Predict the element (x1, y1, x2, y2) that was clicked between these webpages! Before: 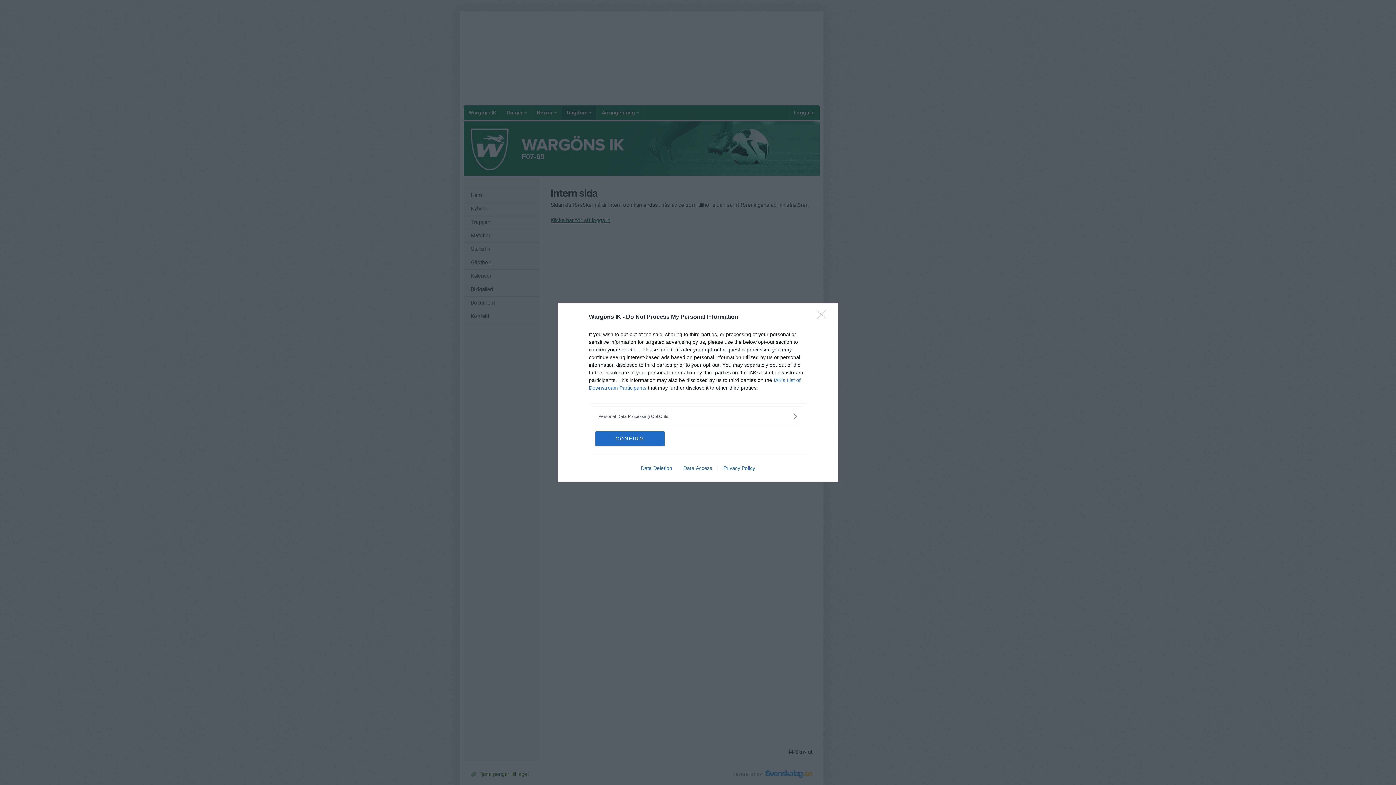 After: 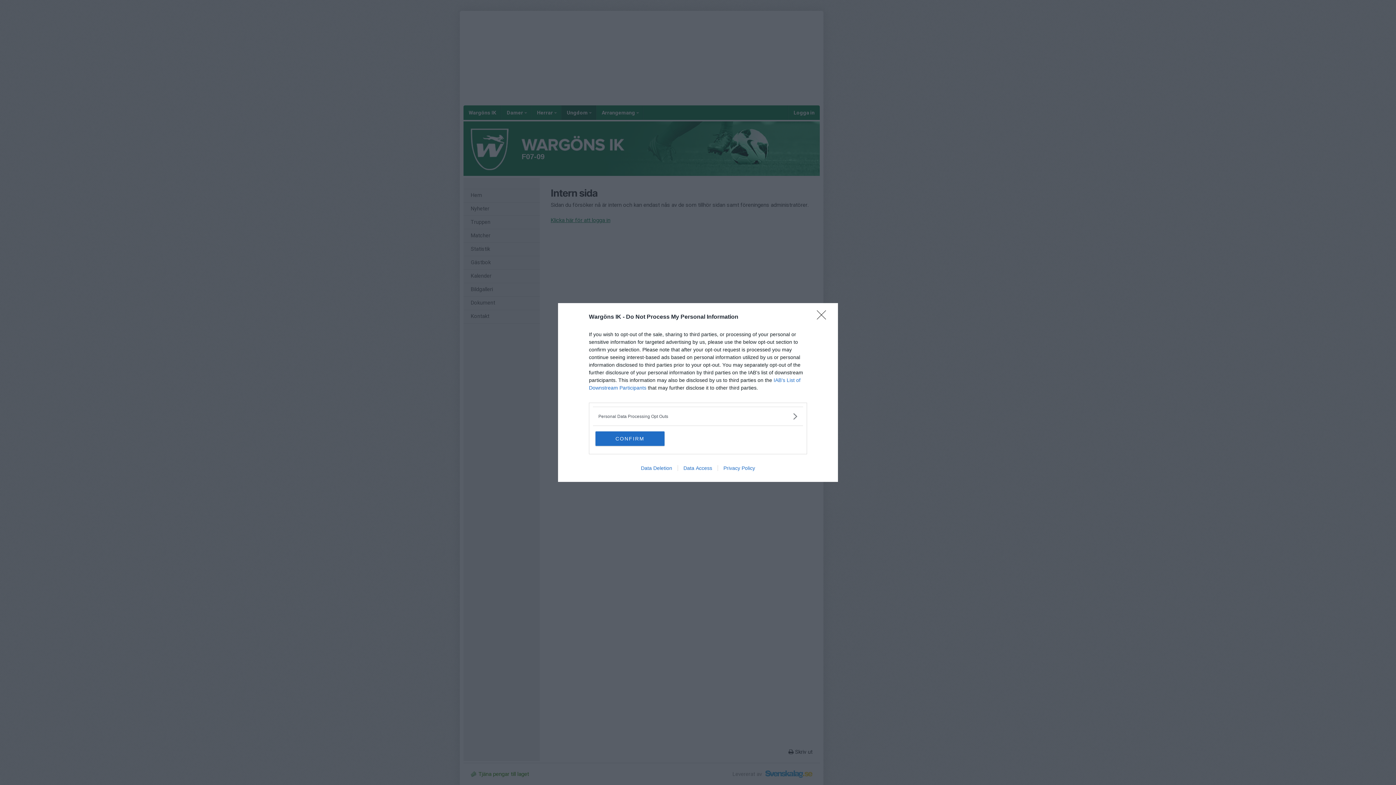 Action: label: Data Deletion bbox: (635, 465, 677, 471)